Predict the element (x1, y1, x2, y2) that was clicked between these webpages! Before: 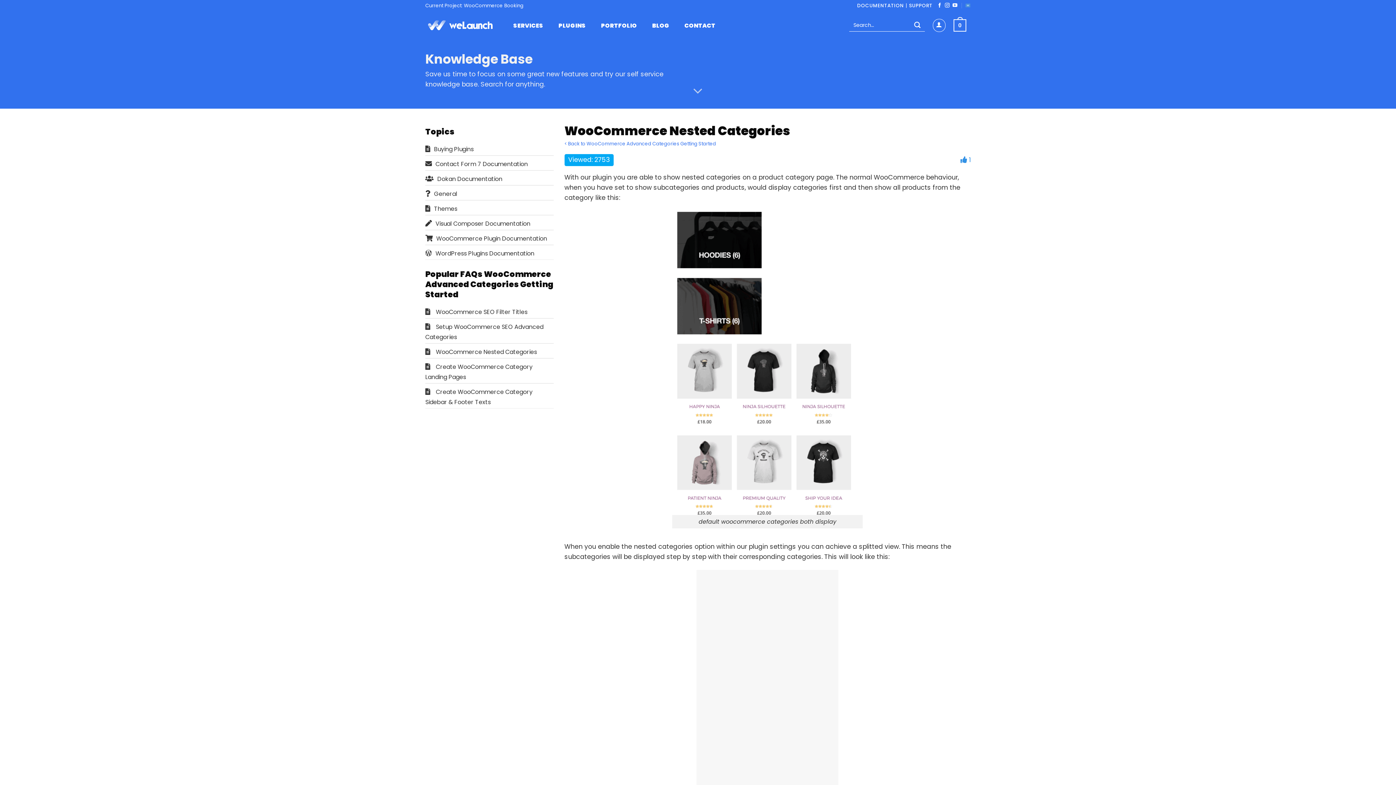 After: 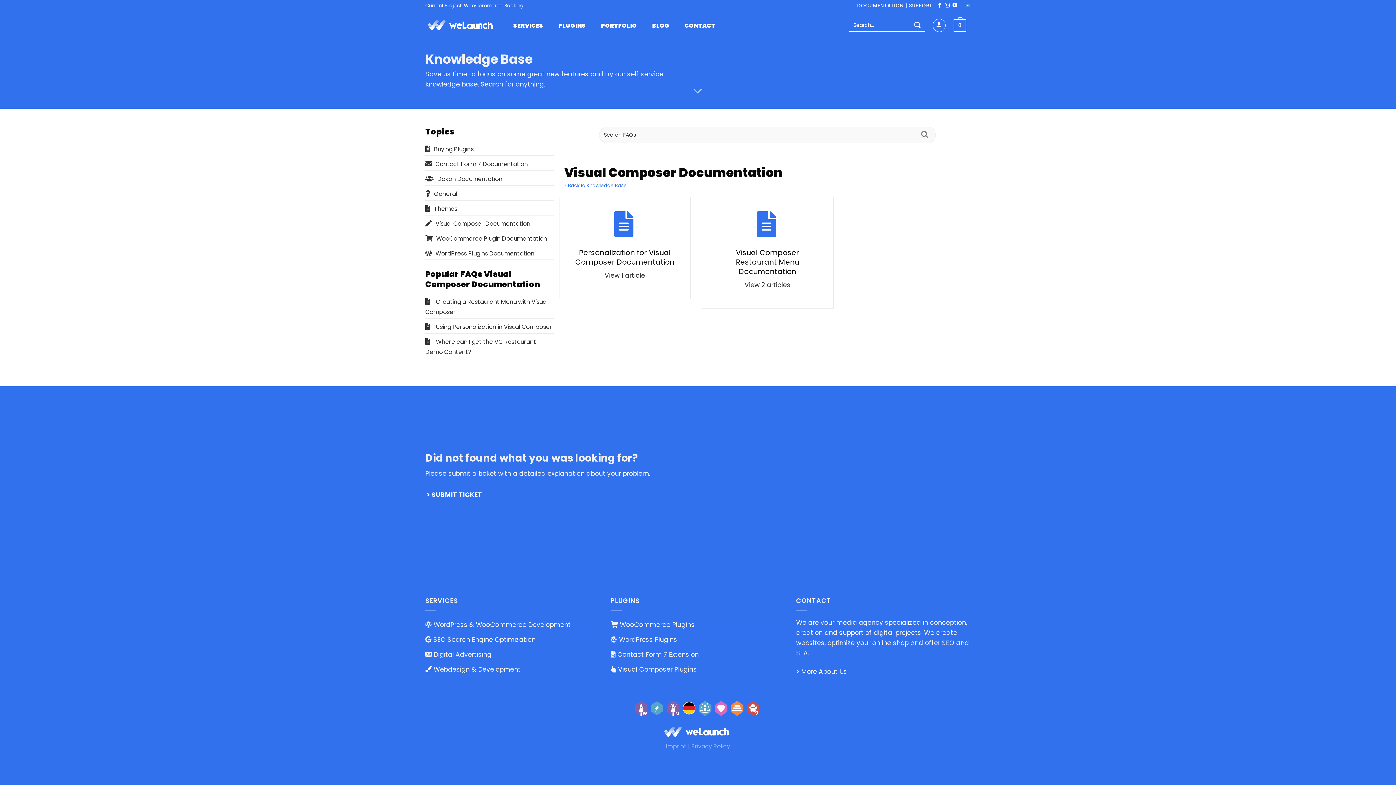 Action: label: Visual Composer Documentation bbox: (425, 217, 530, 230)